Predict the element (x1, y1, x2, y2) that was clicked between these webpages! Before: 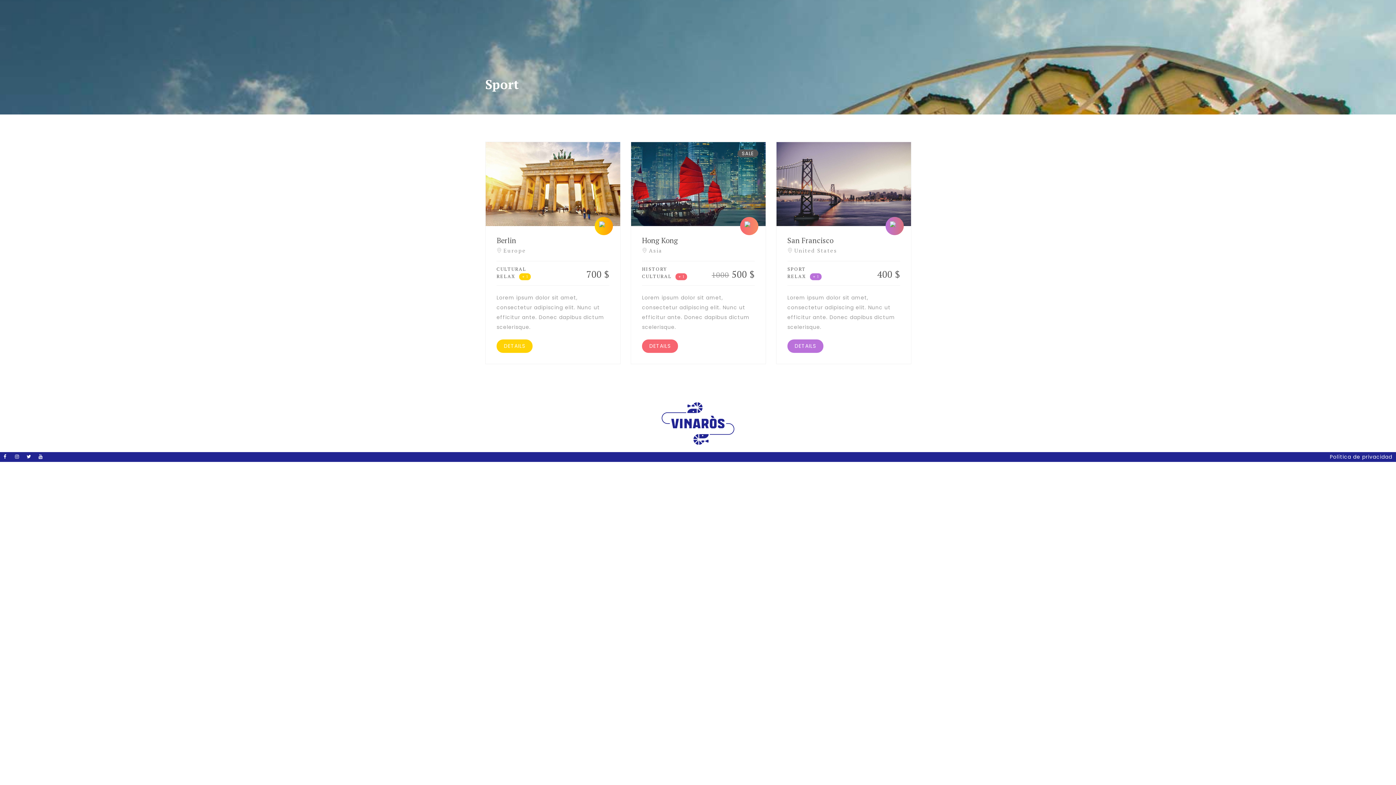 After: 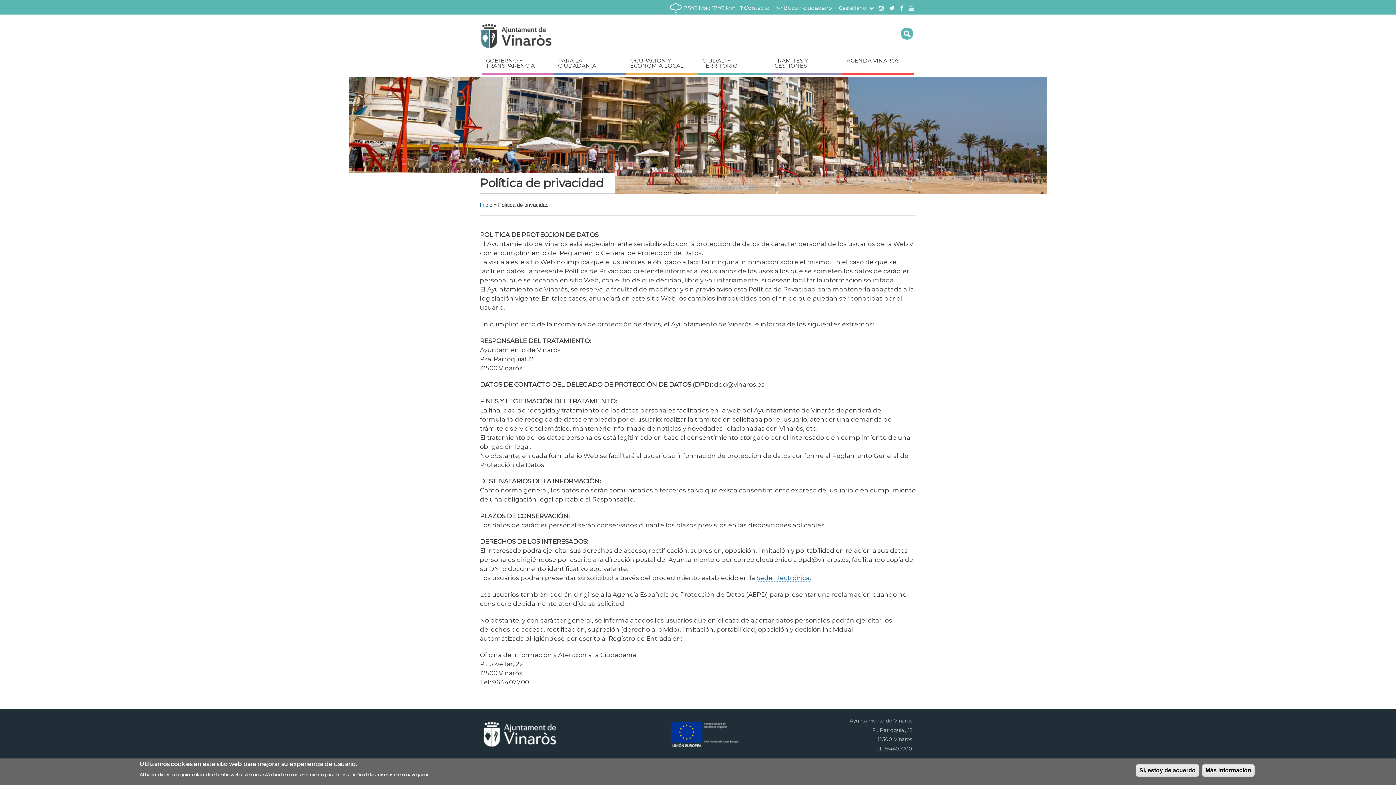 Action: bbox: (1330, 453, 1392, 460) label: Política de privacidad